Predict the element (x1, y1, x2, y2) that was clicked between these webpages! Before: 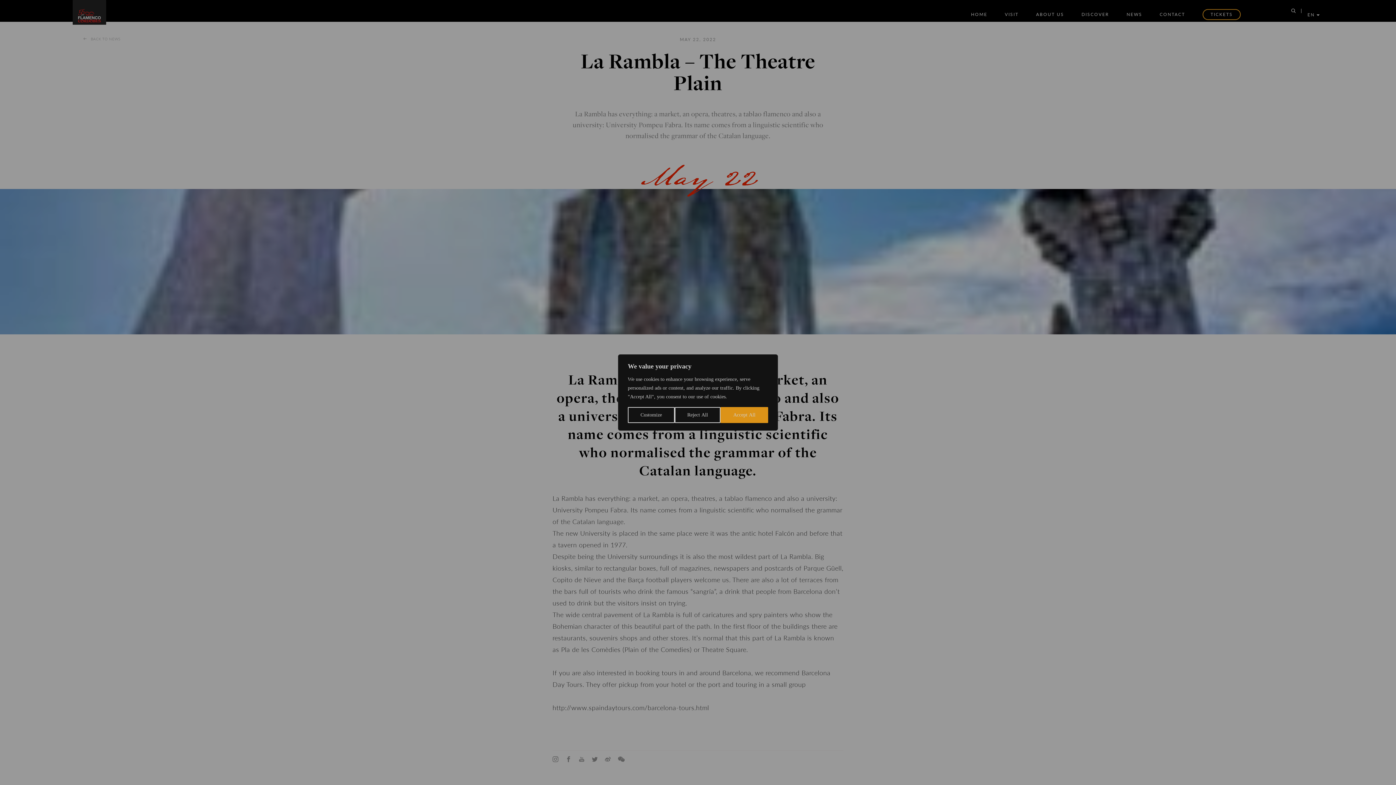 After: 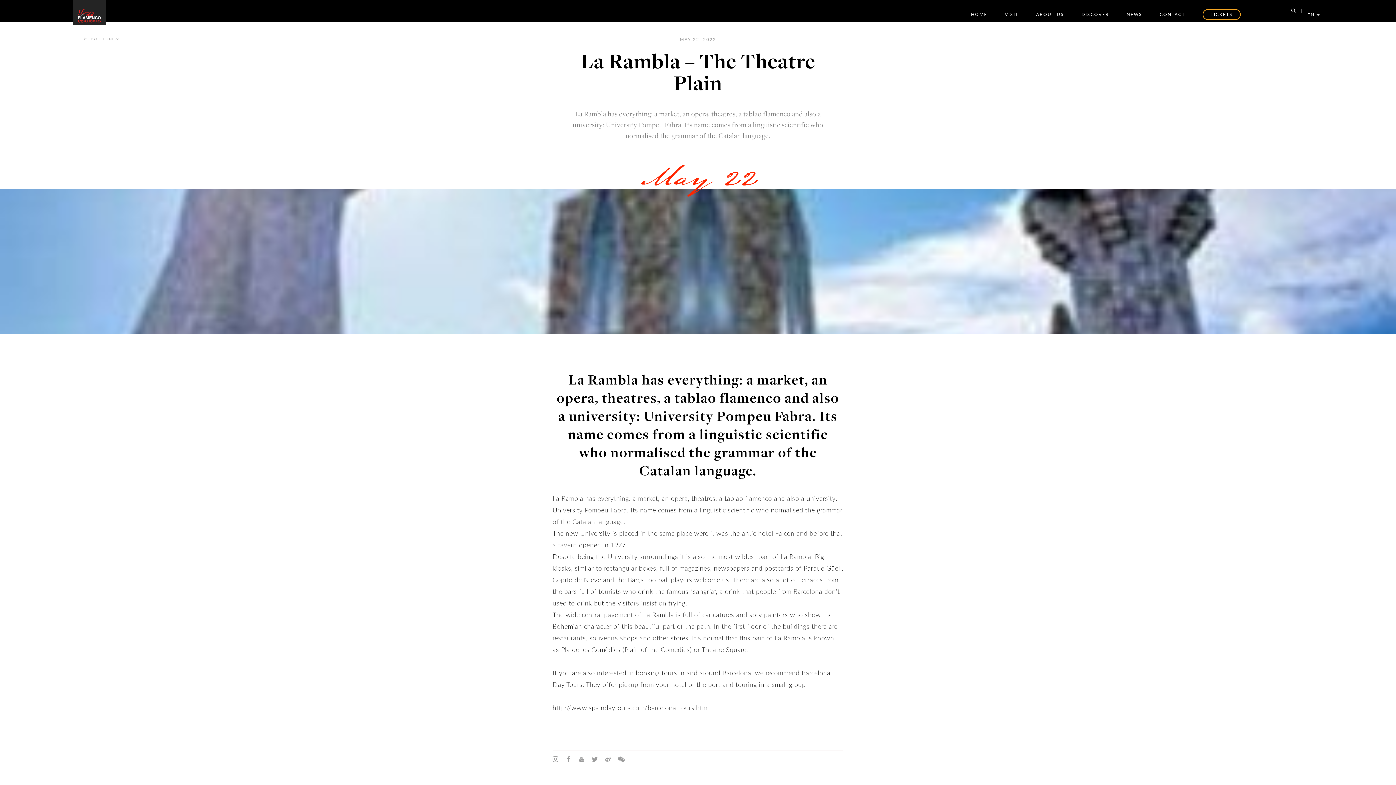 Action: bbox: (674, 407, 720, 423) label: Reject All